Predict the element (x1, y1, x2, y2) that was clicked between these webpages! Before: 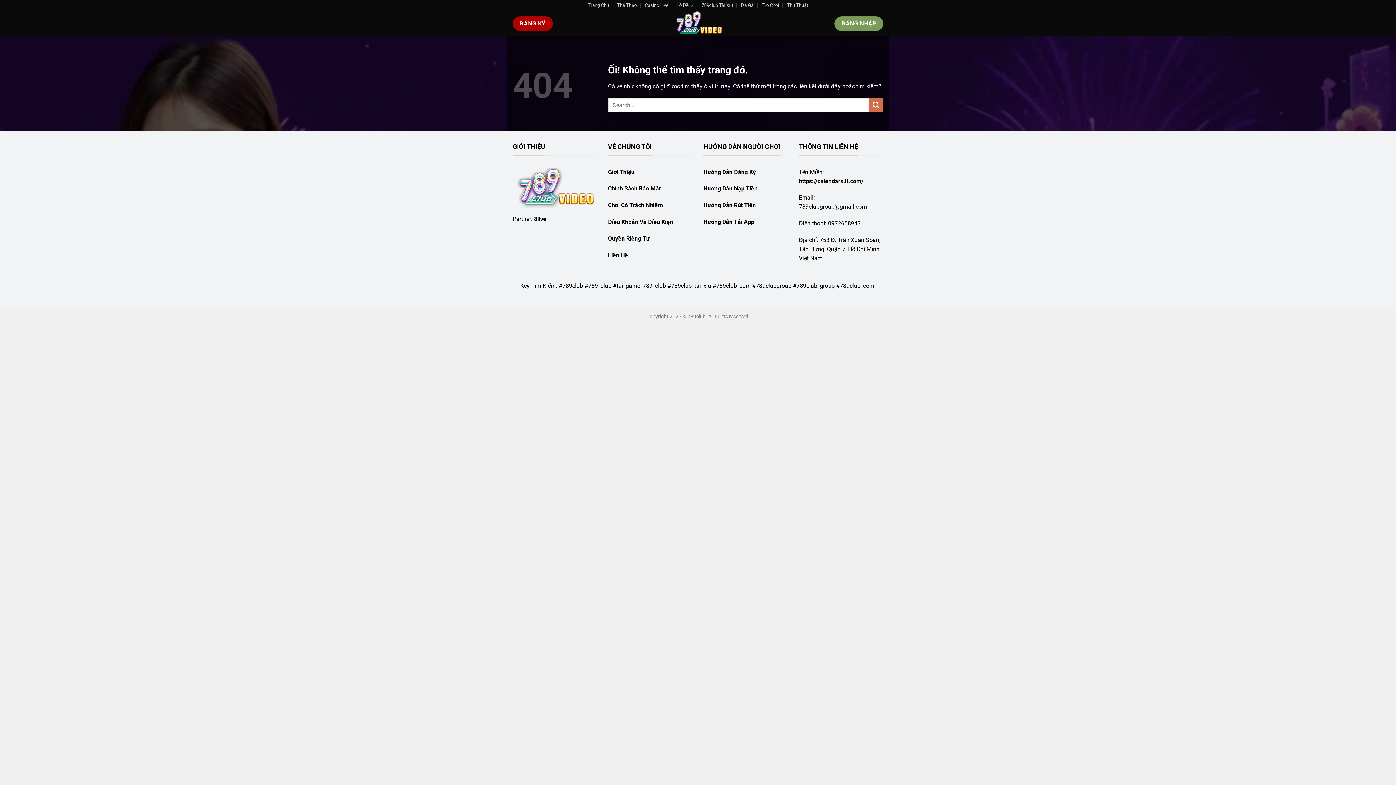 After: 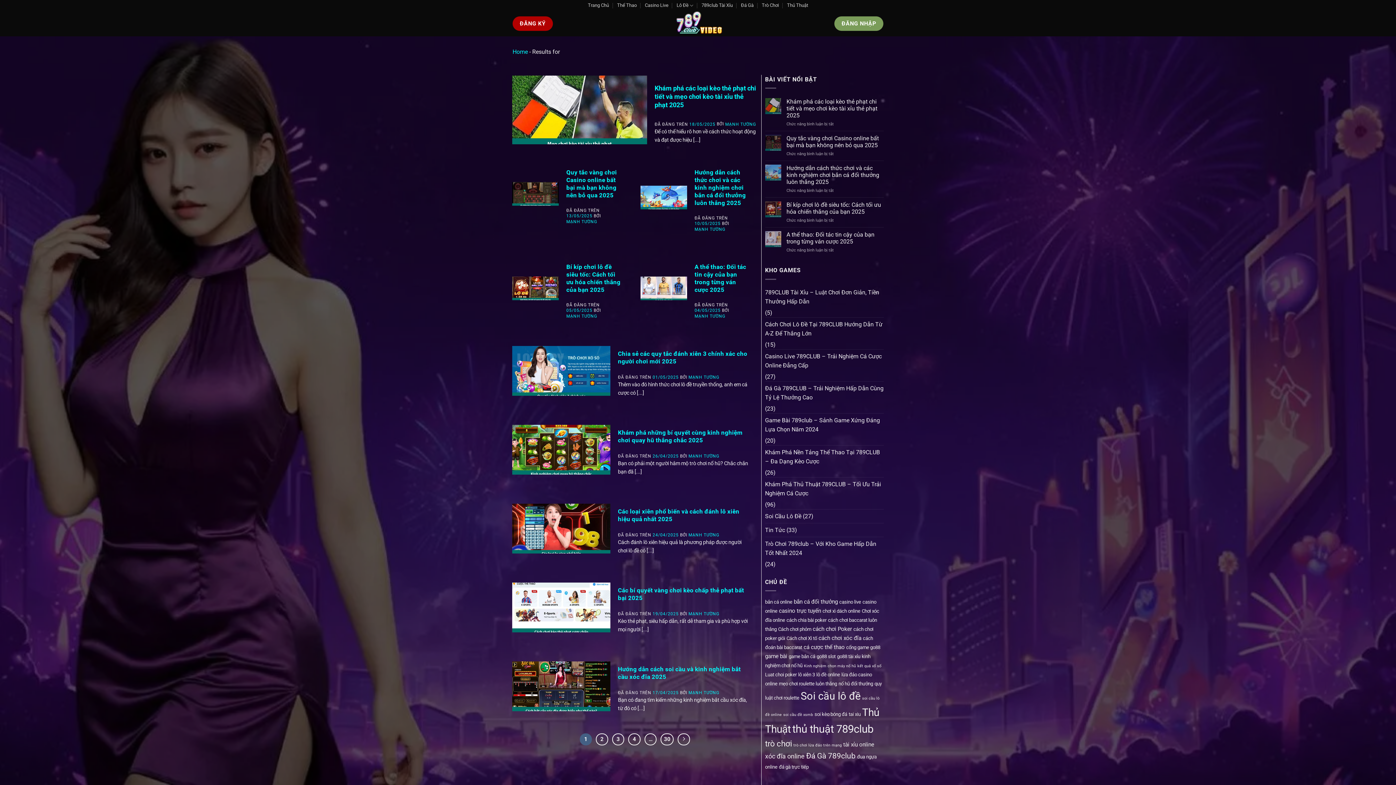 Action: label: Nộp bbox: (869, 98, 883, 112)